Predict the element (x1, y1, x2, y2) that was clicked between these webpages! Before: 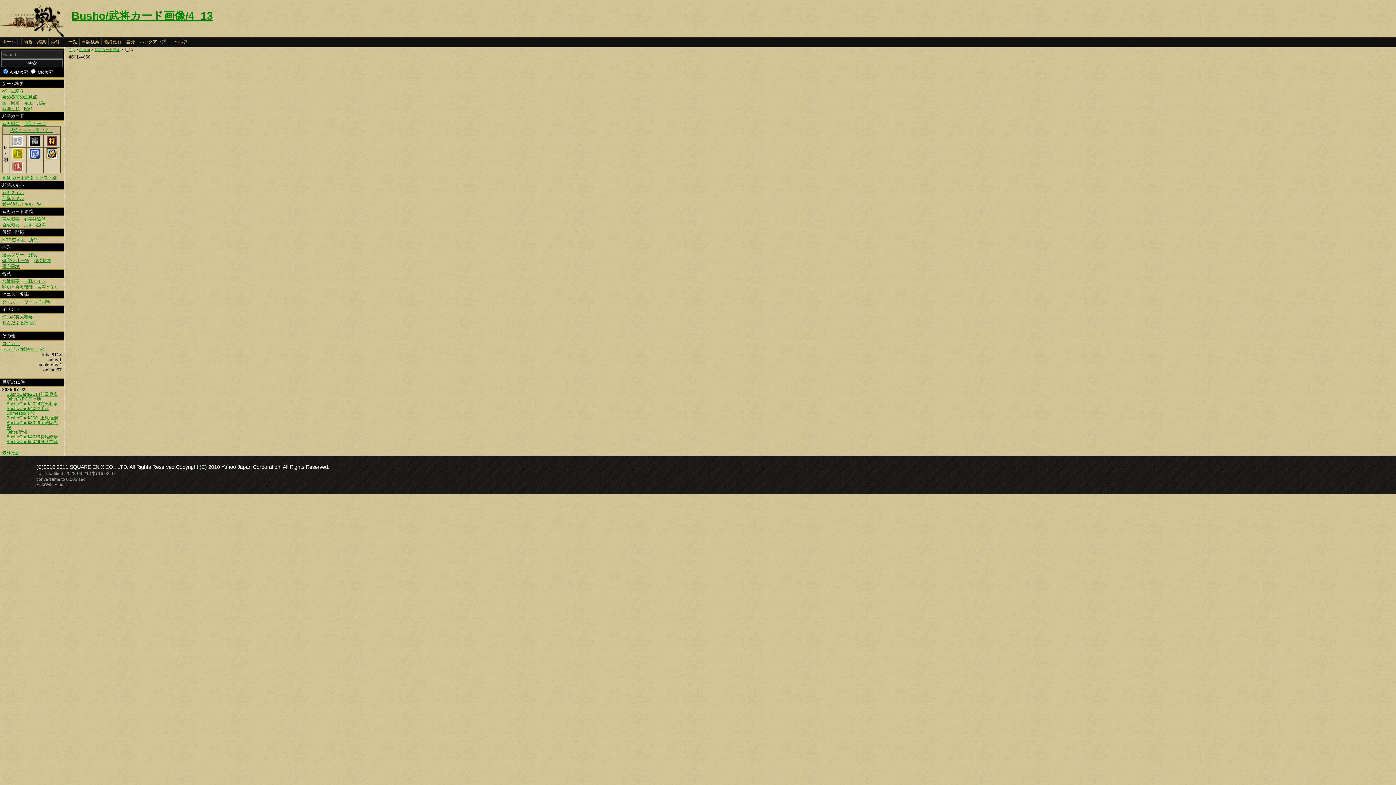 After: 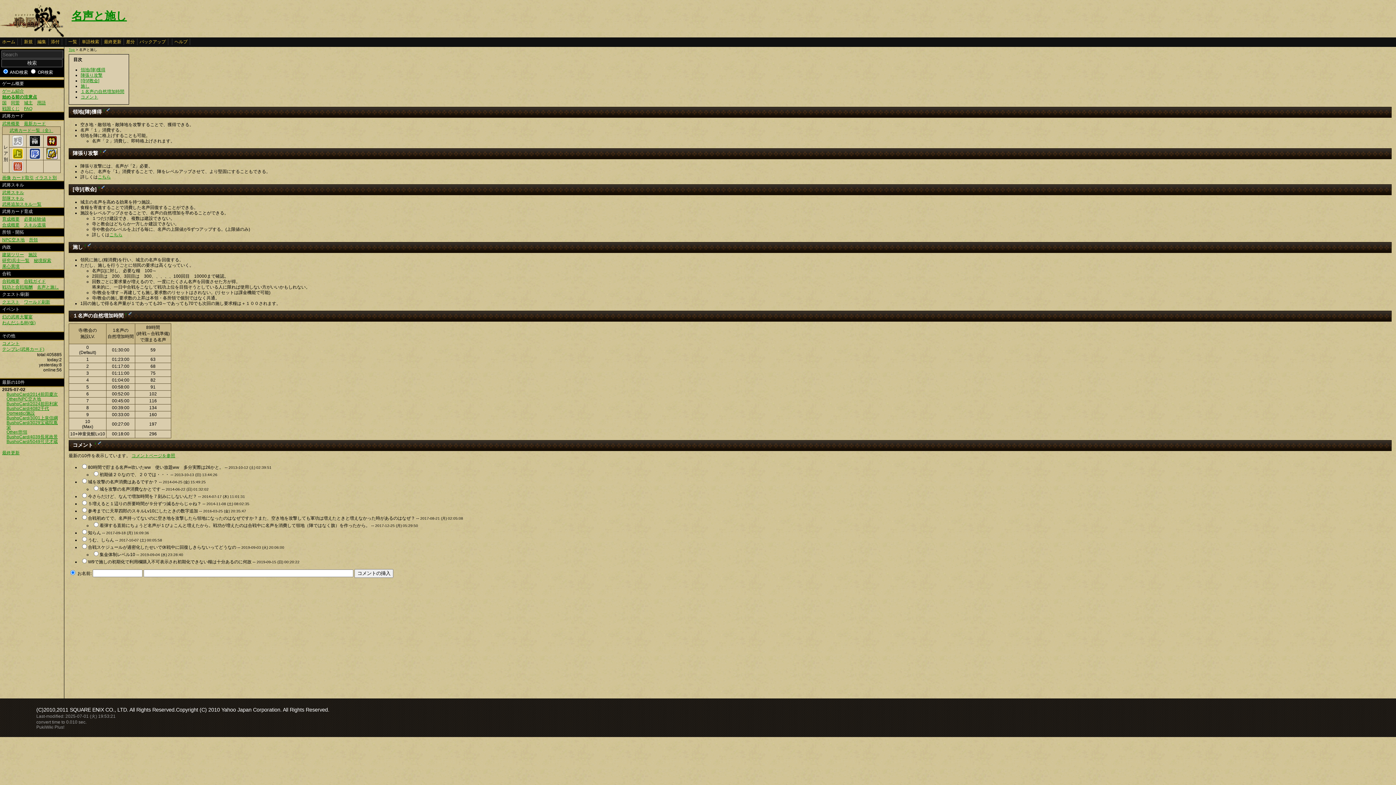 Action: label: 名声と施し bbox: (37, 284, 58, 289)